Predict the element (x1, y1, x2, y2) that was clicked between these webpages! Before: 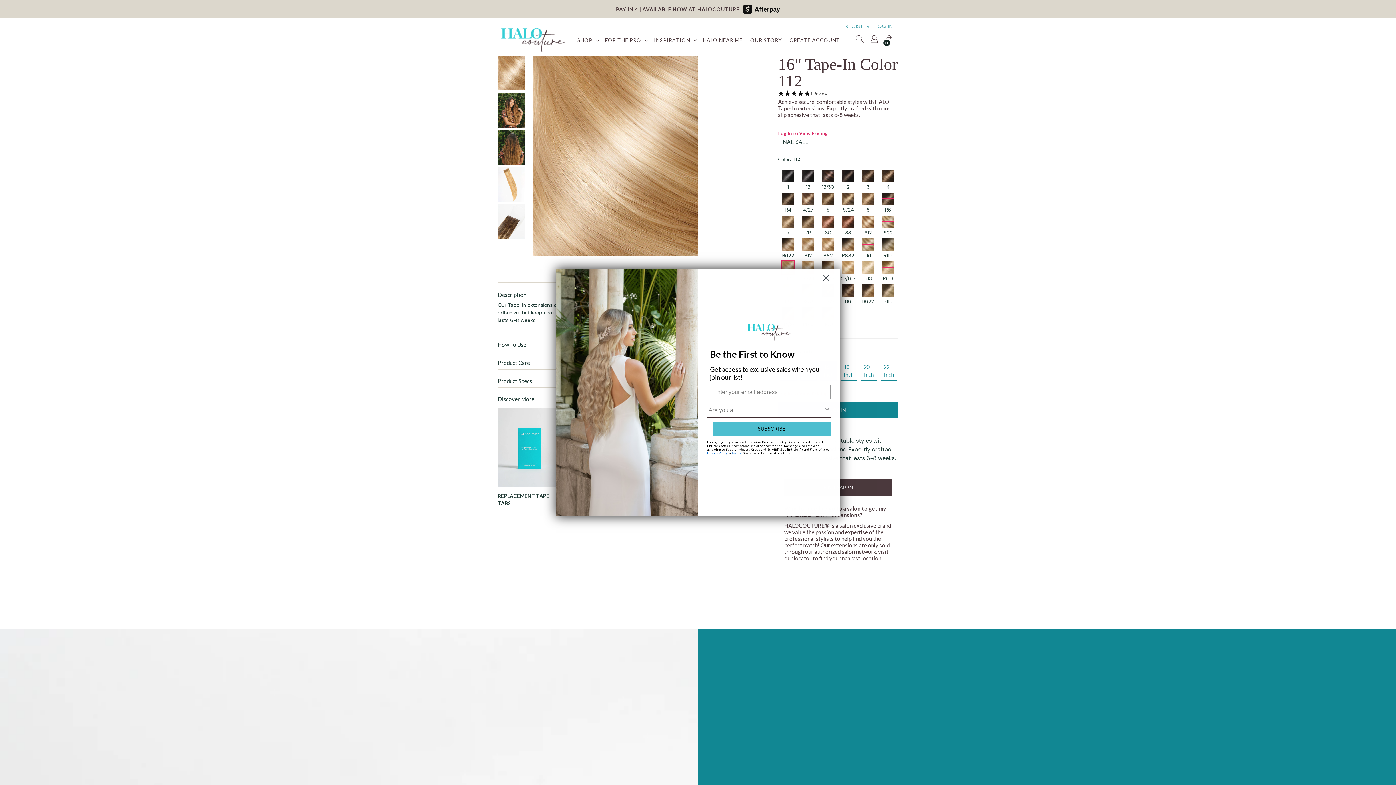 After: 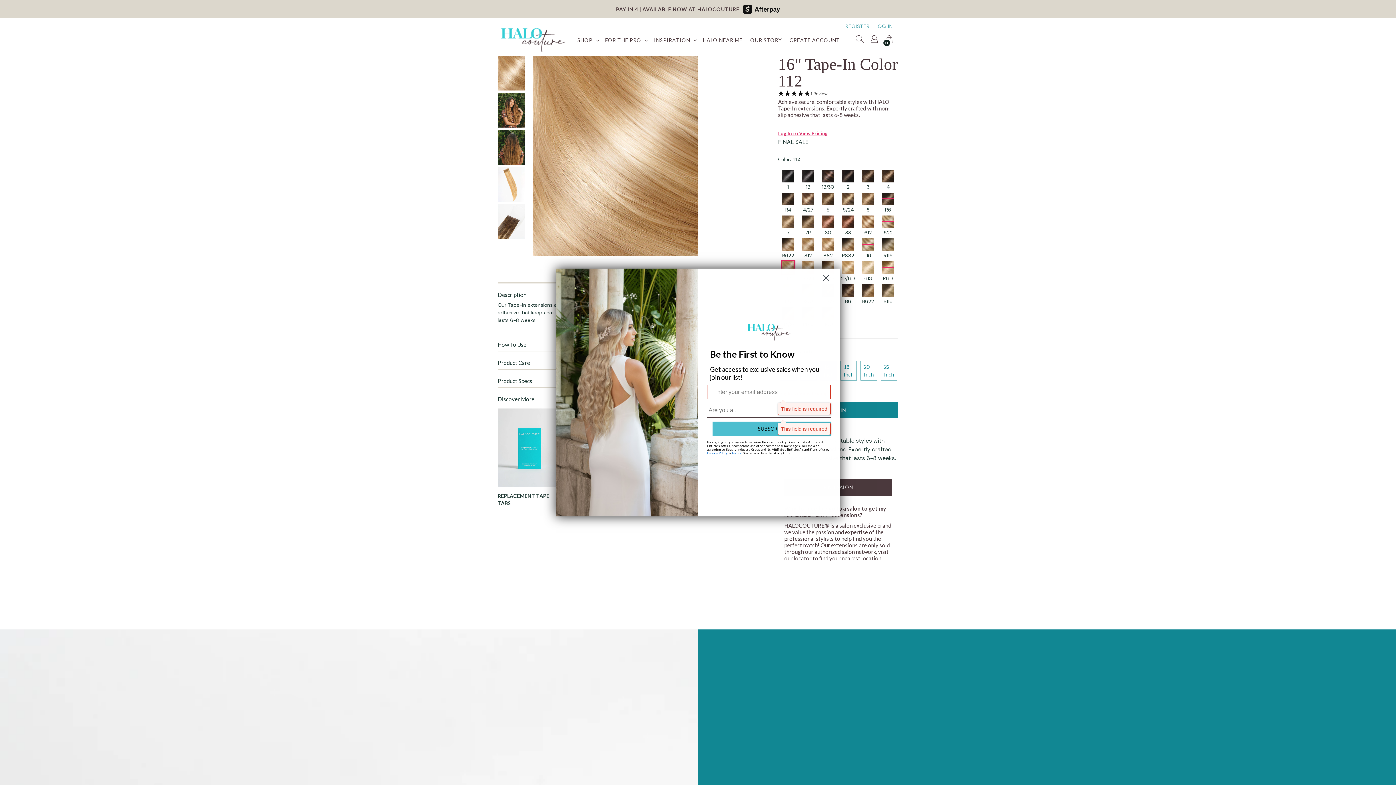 Action: bbox: (712, 421, 830, 436) label: SUBSCRIBE